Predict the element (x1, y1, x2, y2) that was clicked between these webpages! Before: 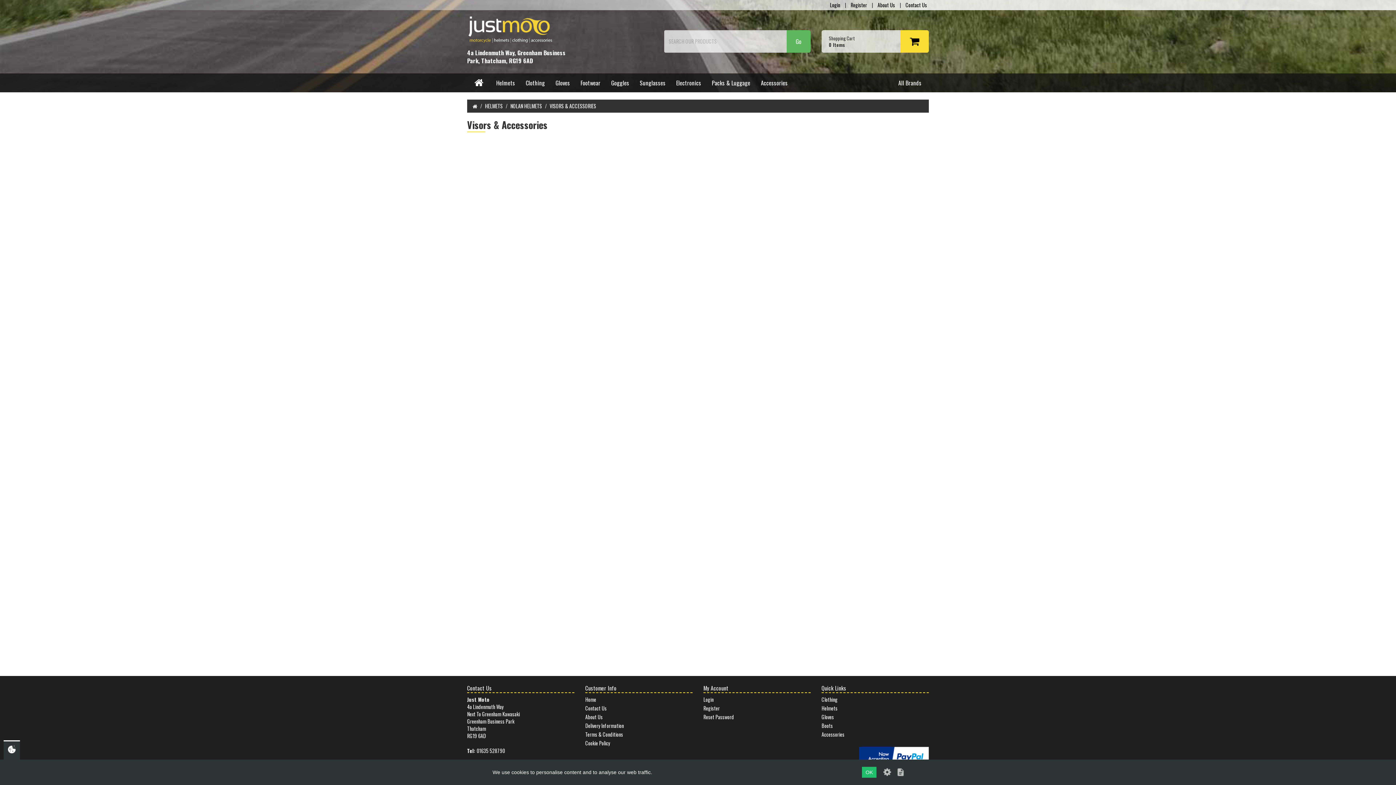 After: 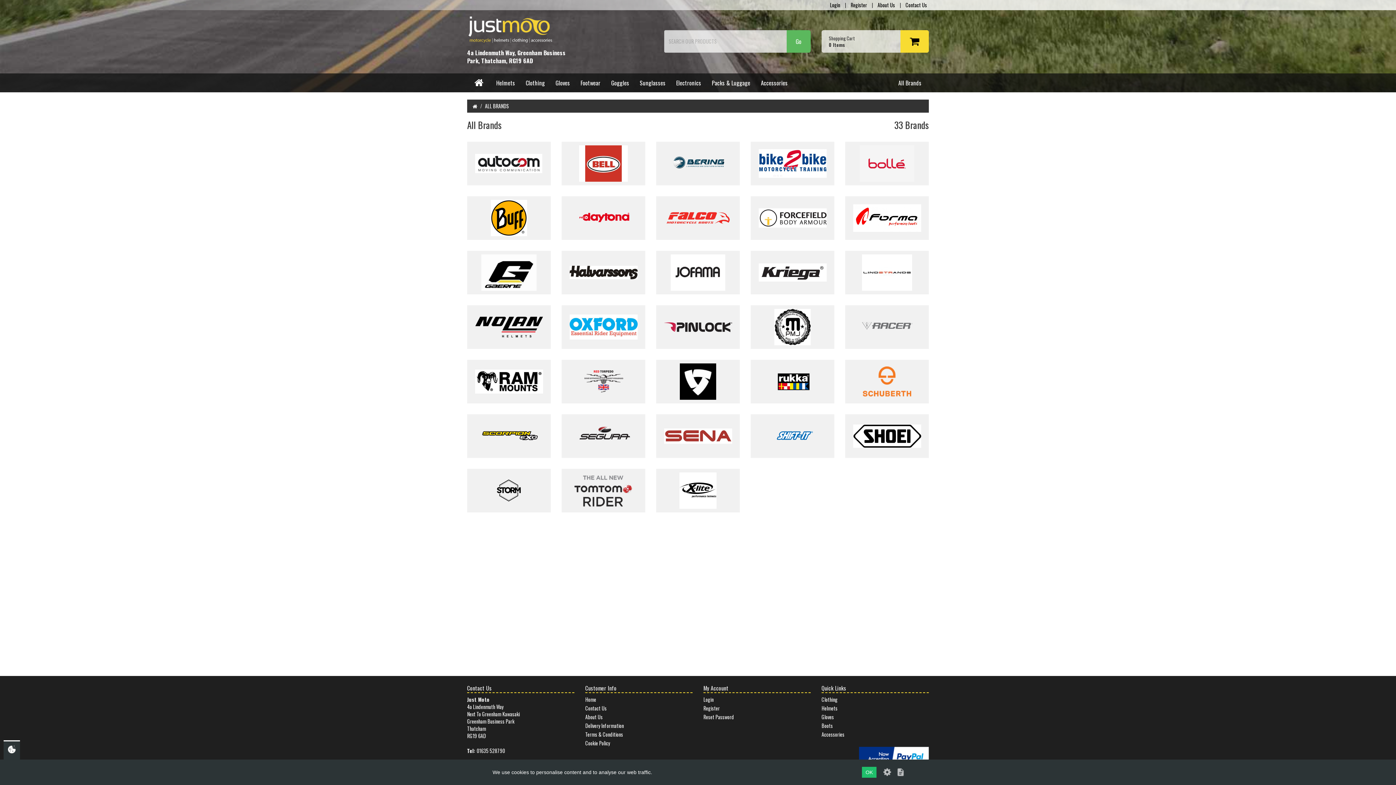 Action: label: All Brands bbox: (893, 73, 927, 92)